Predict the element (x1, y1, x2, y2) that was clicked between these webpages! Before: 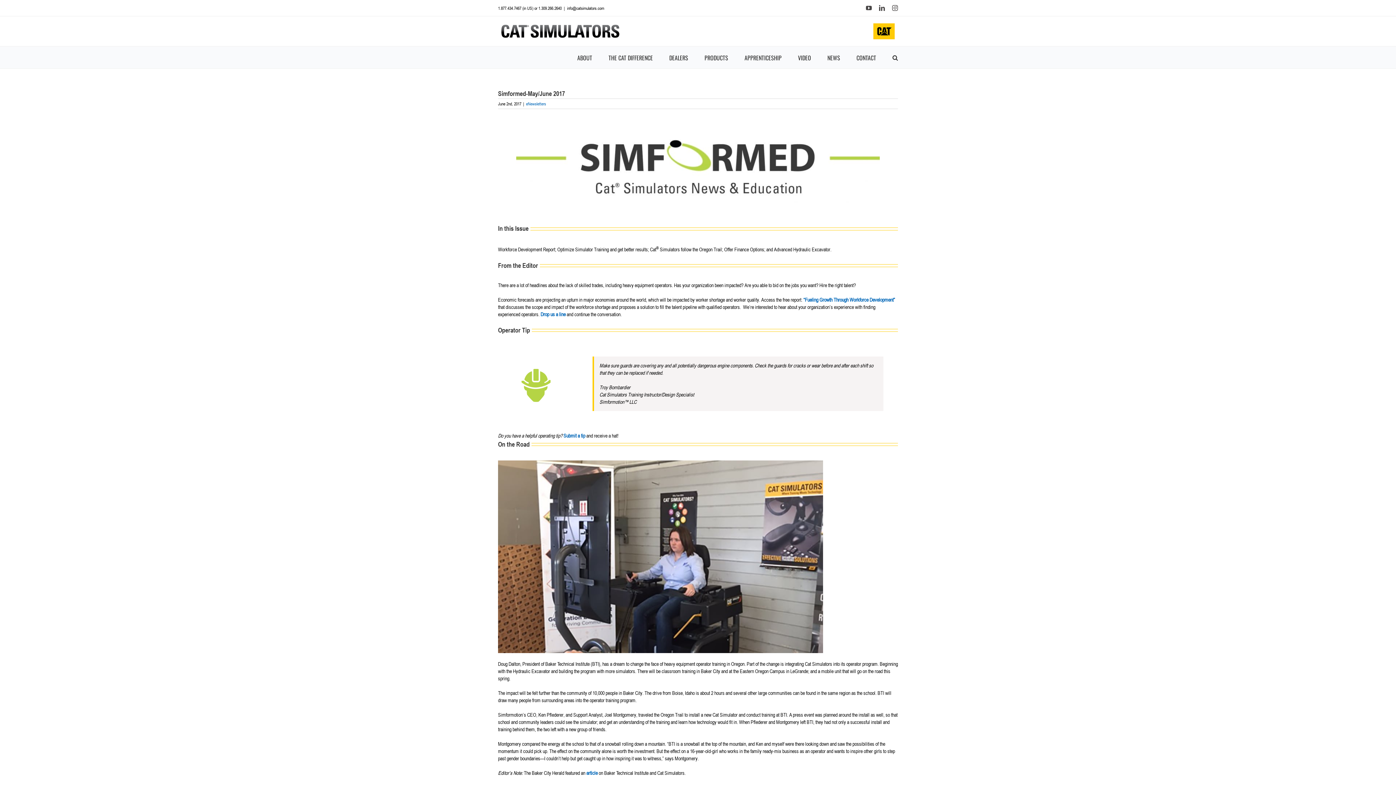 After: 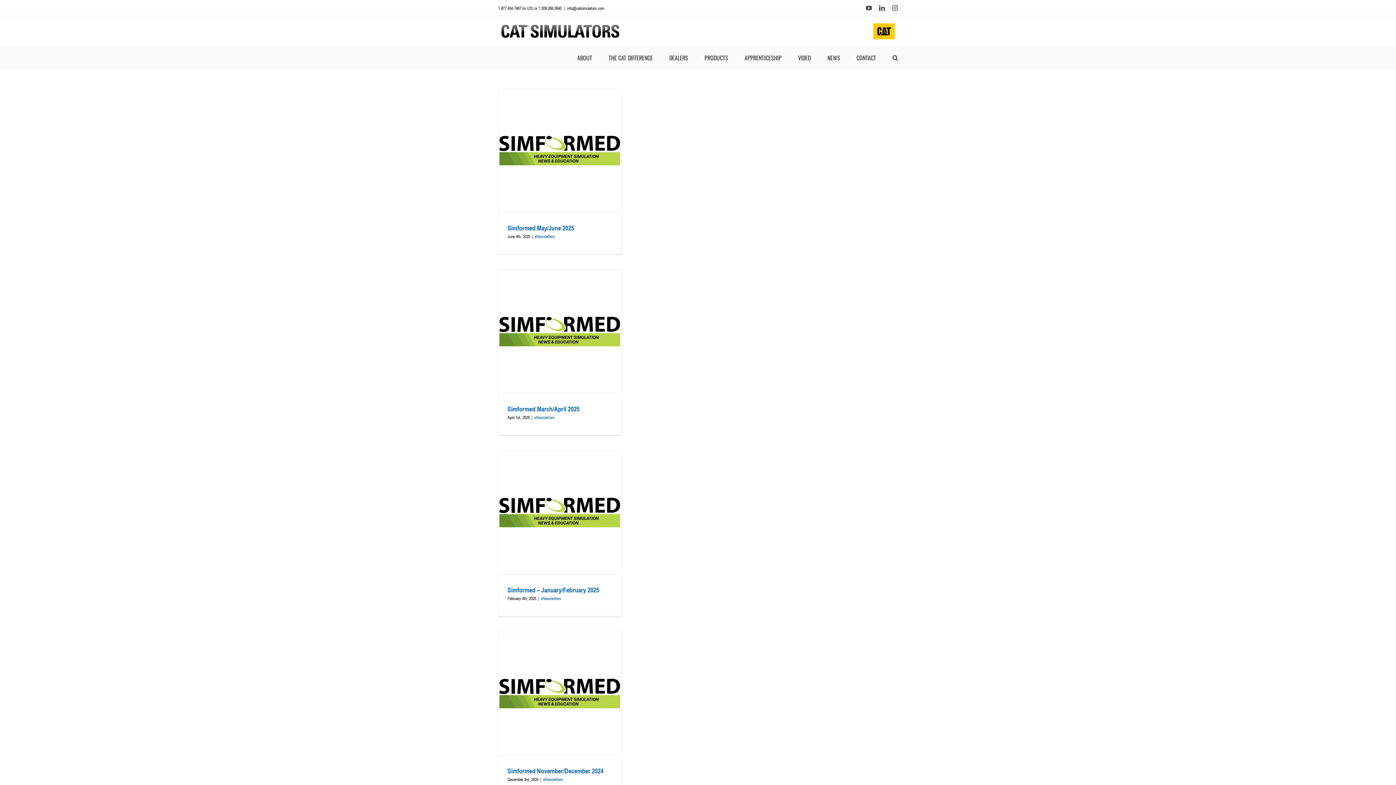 Action: bbox: (526, 100, 546, 106) label: eNewsletters